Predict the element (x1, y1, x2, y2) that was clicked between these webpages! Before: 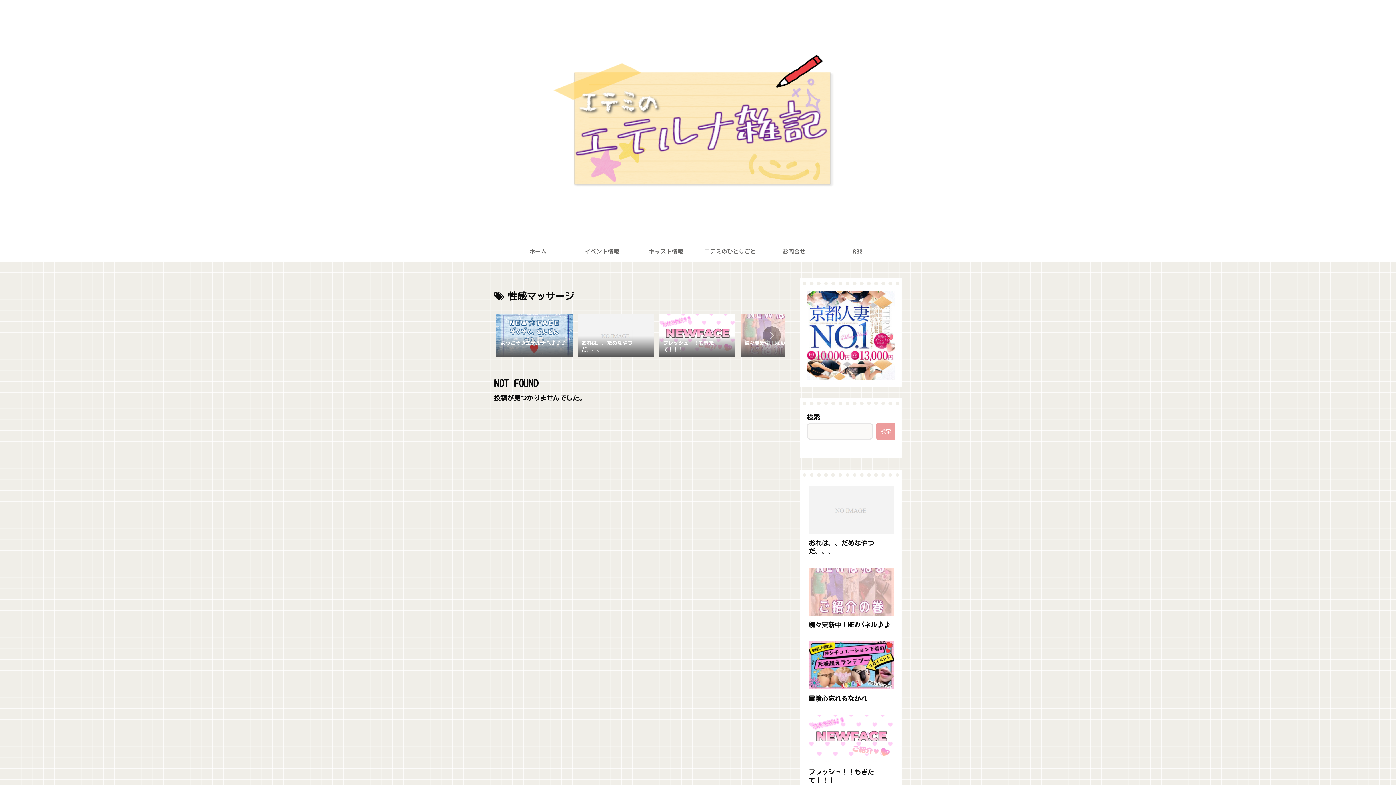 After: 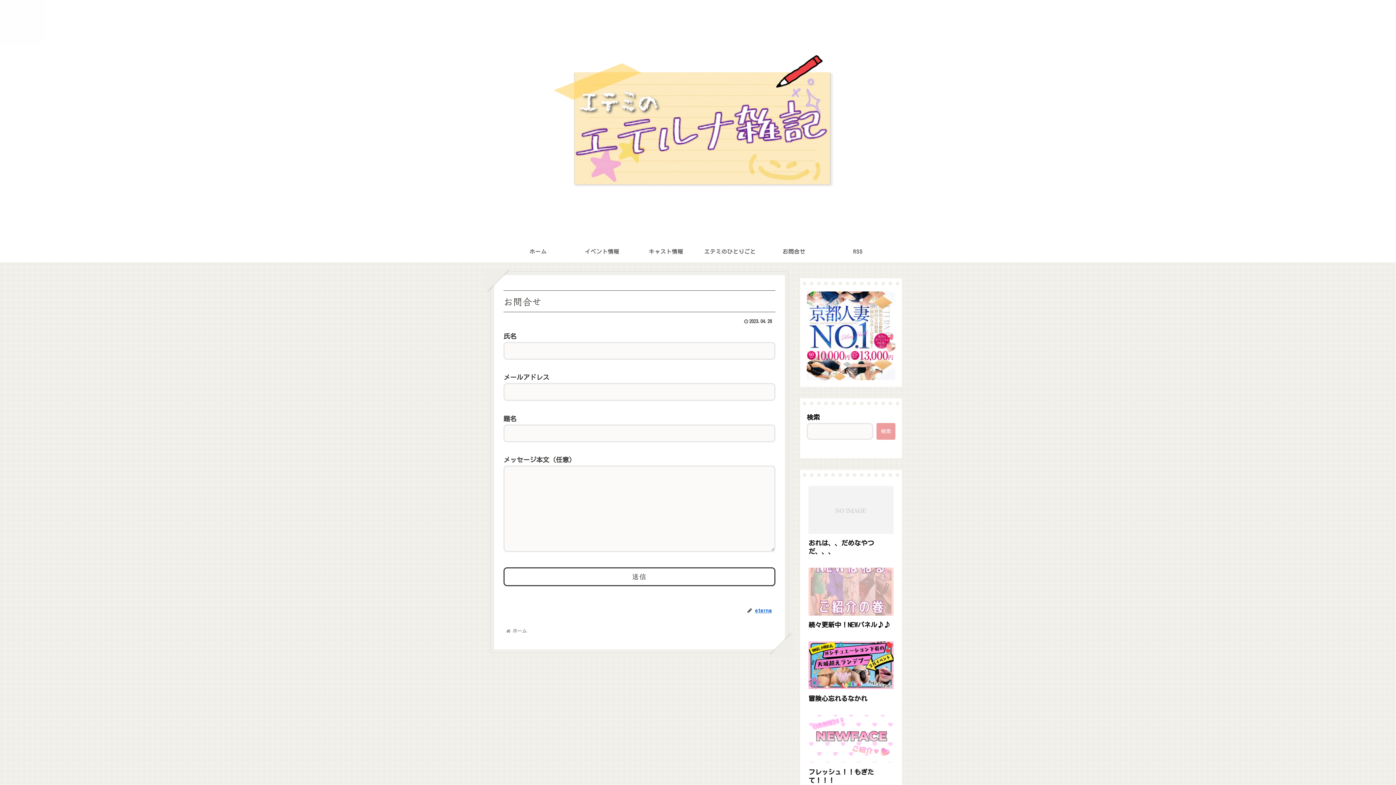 Action: bbox: (762, 240, 826, 262) label: お問合せ